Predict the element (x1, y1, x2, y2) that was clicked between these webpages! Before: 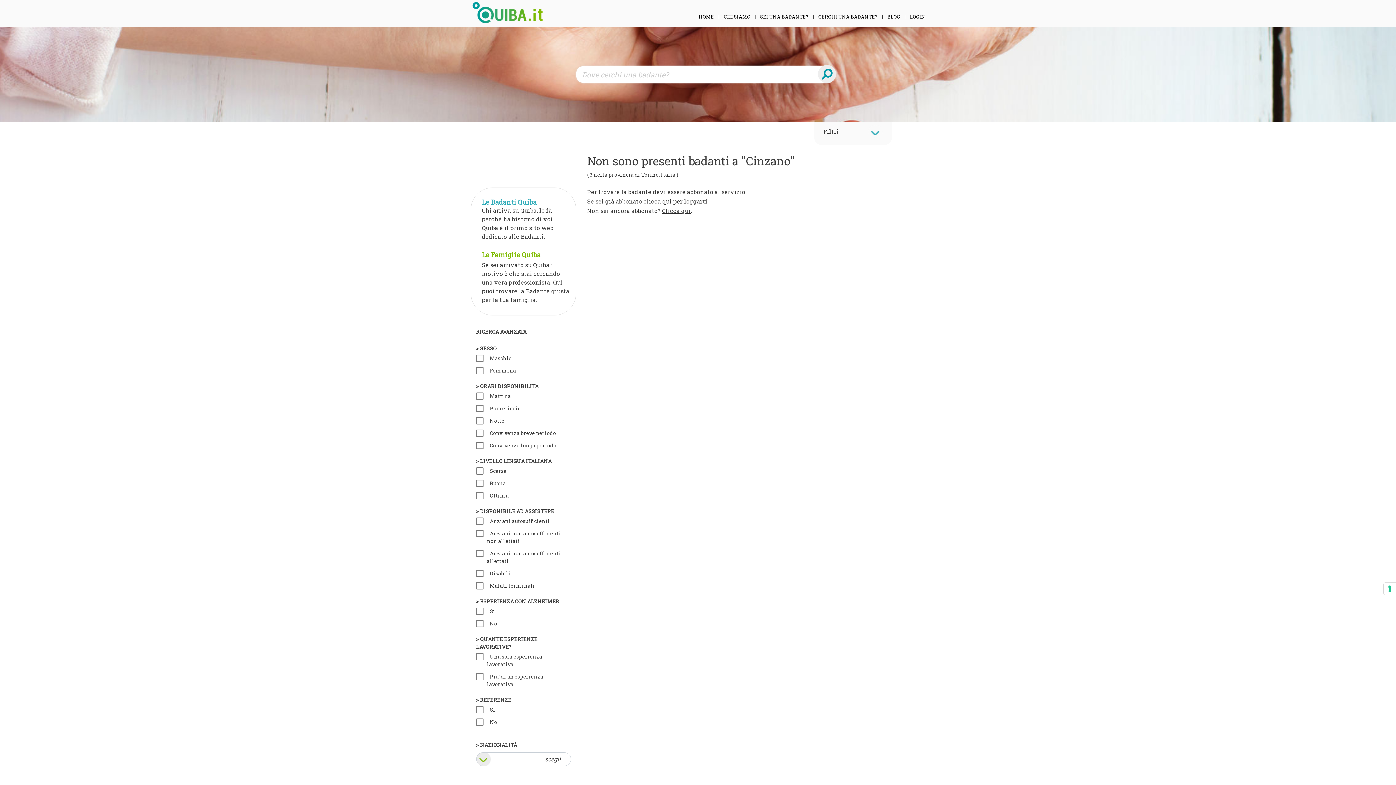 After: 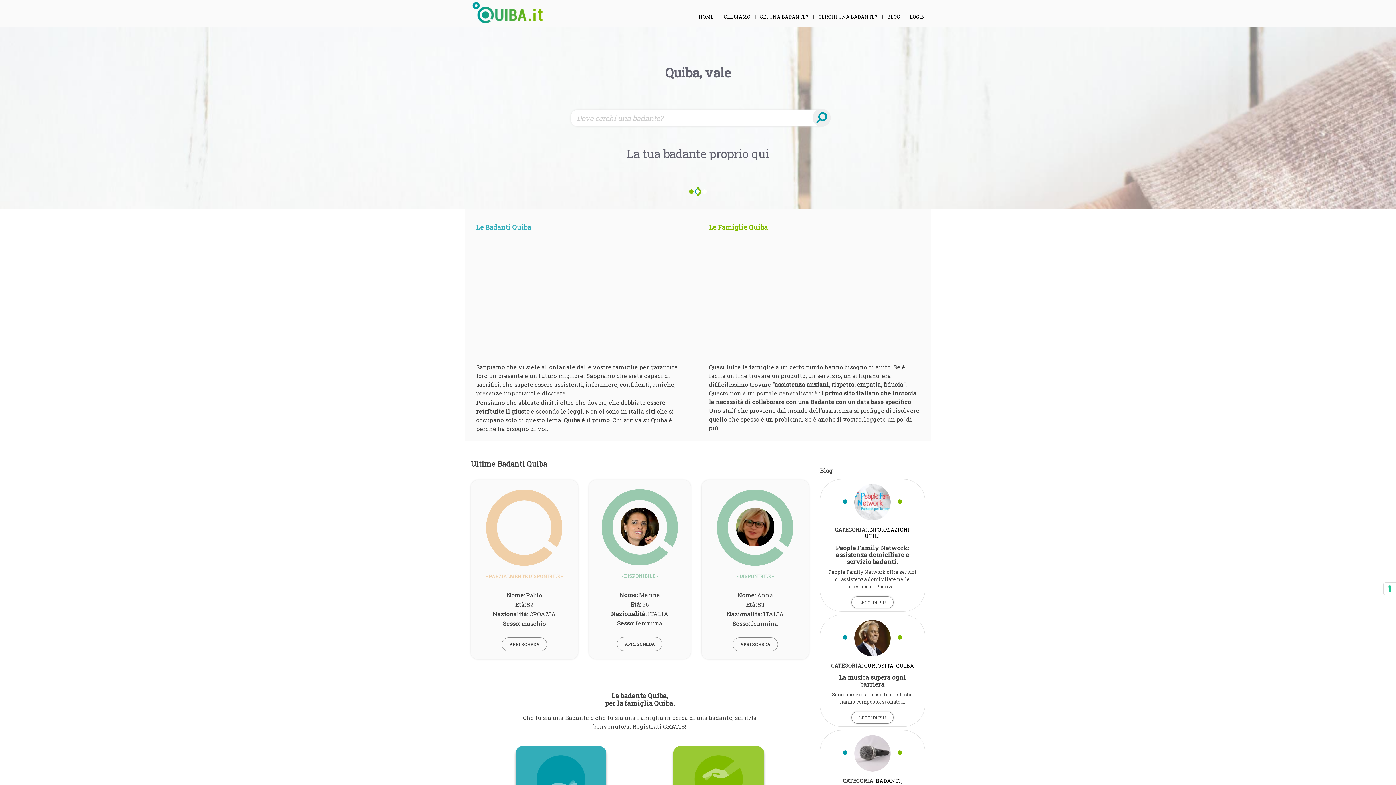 Action: bbox: (470, 0, 576, 25)